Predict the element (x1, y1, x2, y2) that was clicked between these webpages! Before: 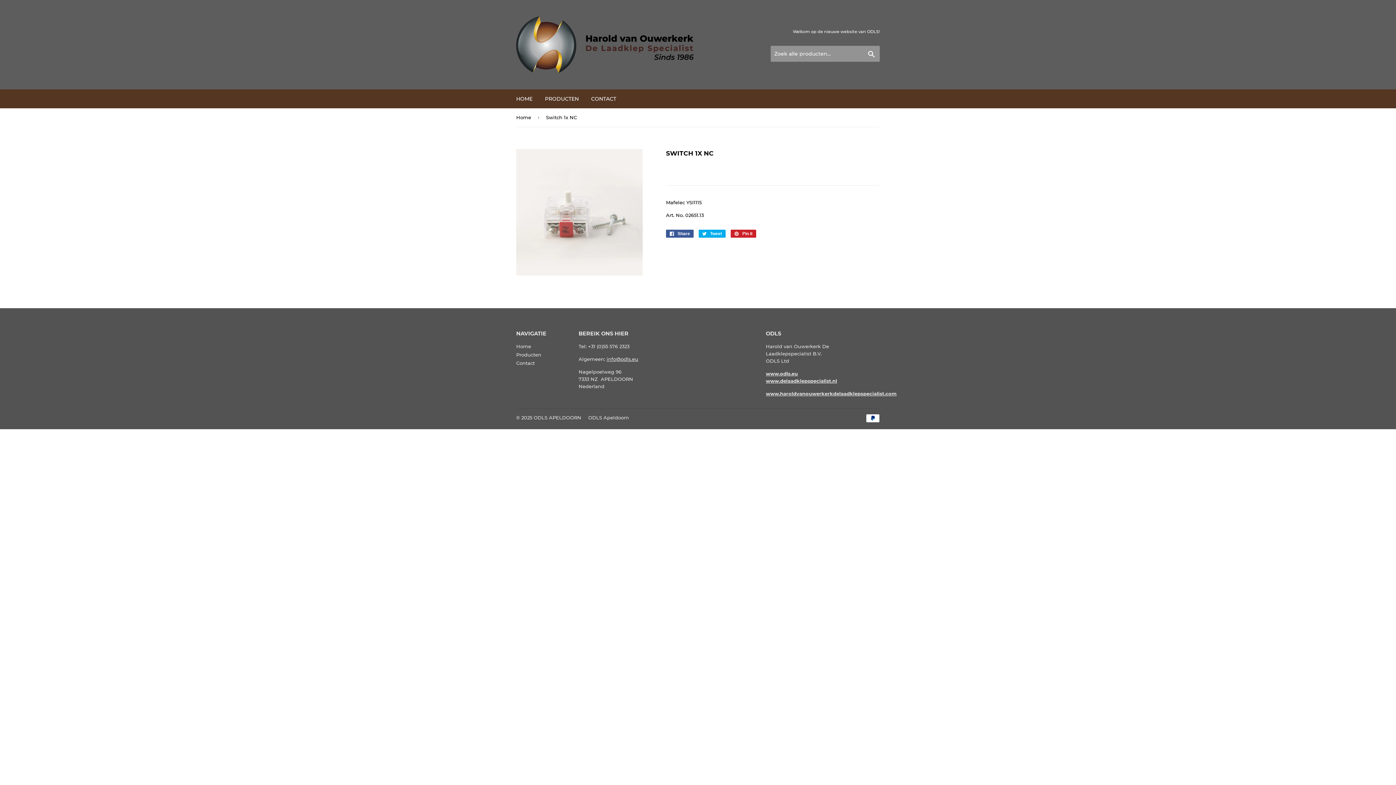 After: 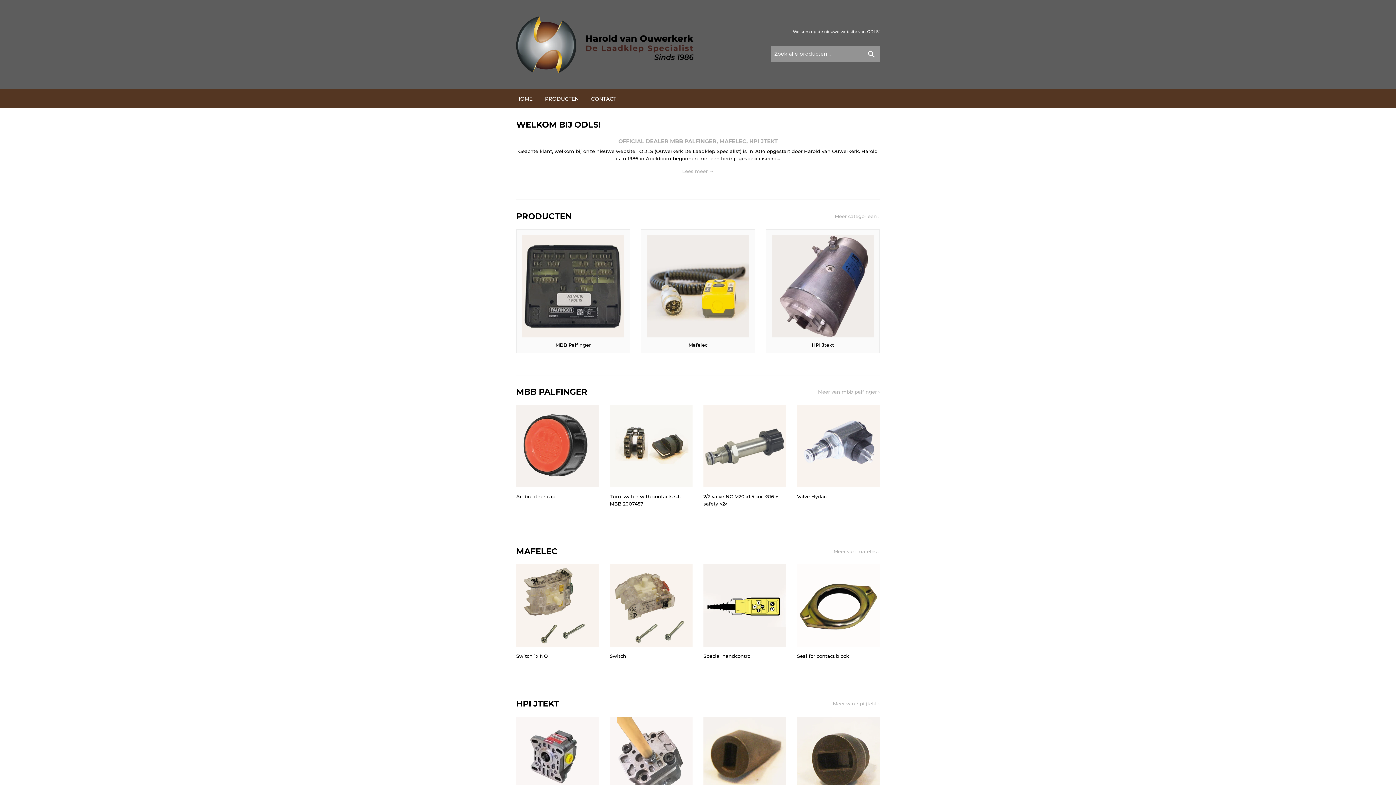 Action: label: www.odls.eu bbox: (766, 370, 798, 376)